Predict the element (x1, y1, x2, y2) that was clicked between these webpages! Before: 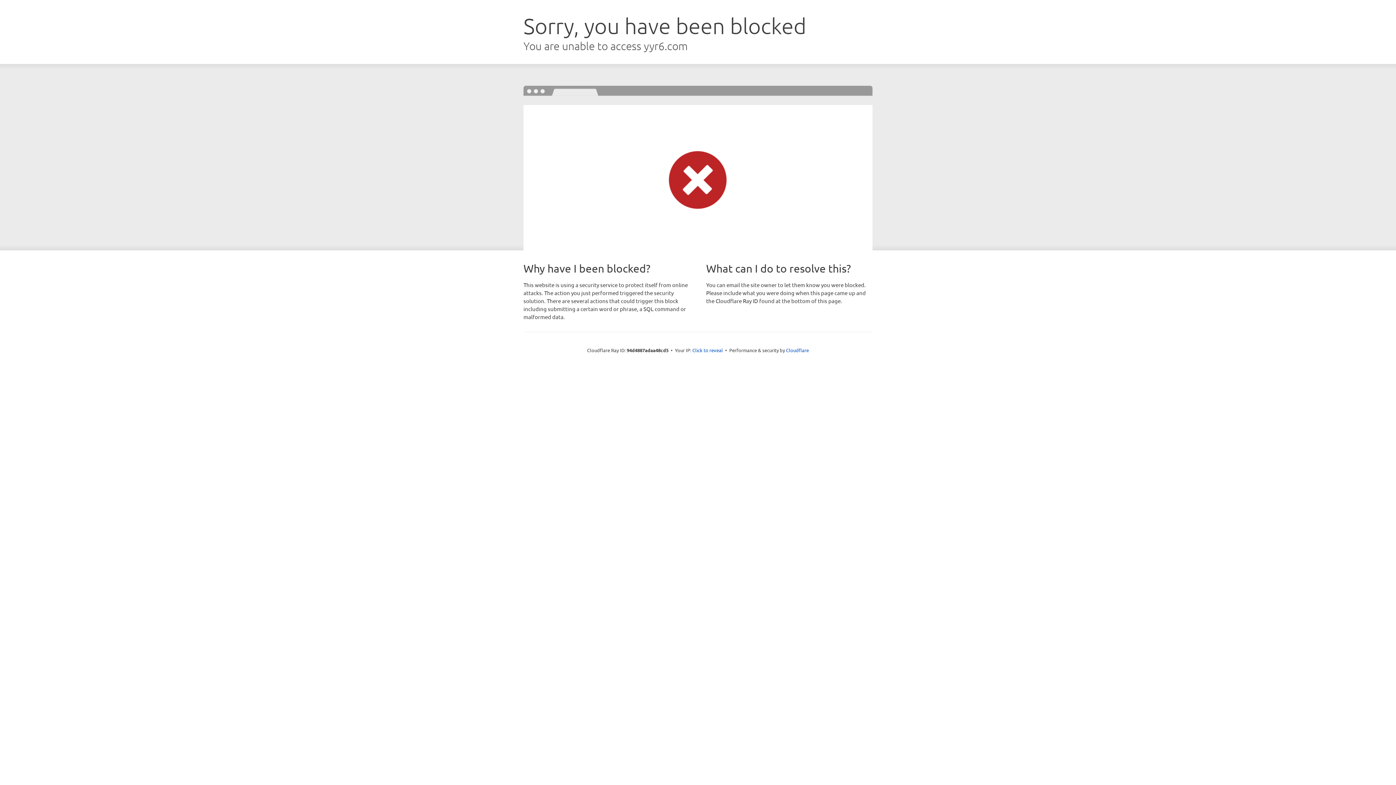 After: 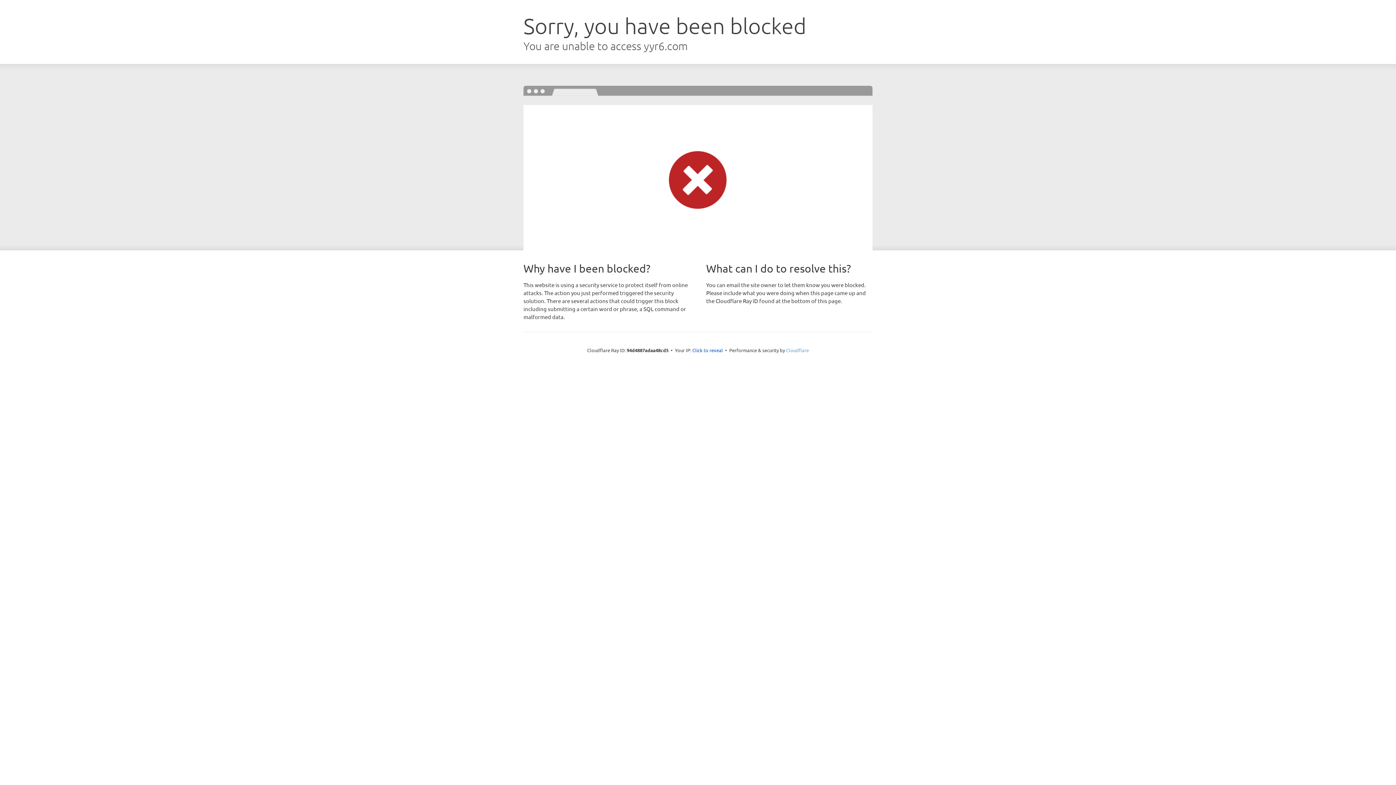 Action: bbox: (786, 347, 809, 353) label: Cloudflare